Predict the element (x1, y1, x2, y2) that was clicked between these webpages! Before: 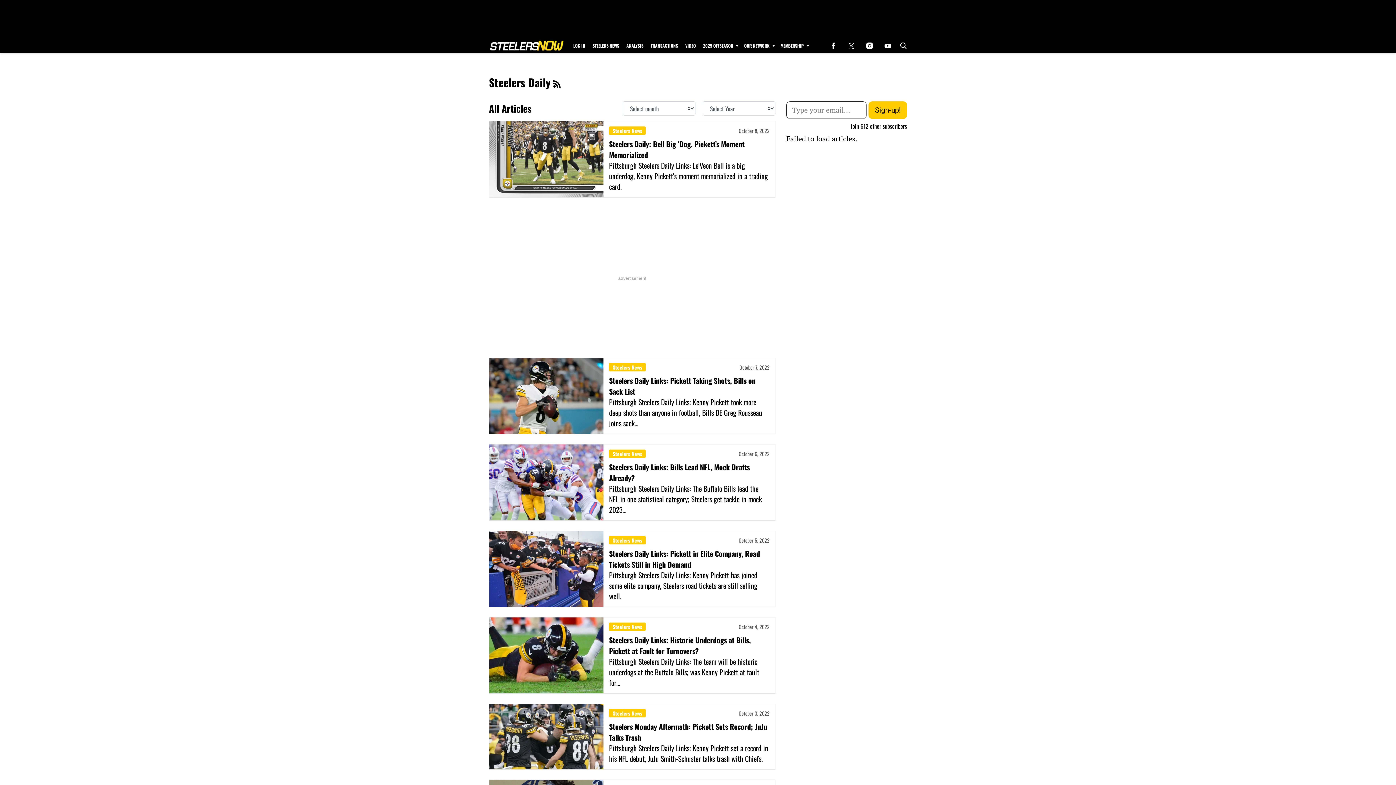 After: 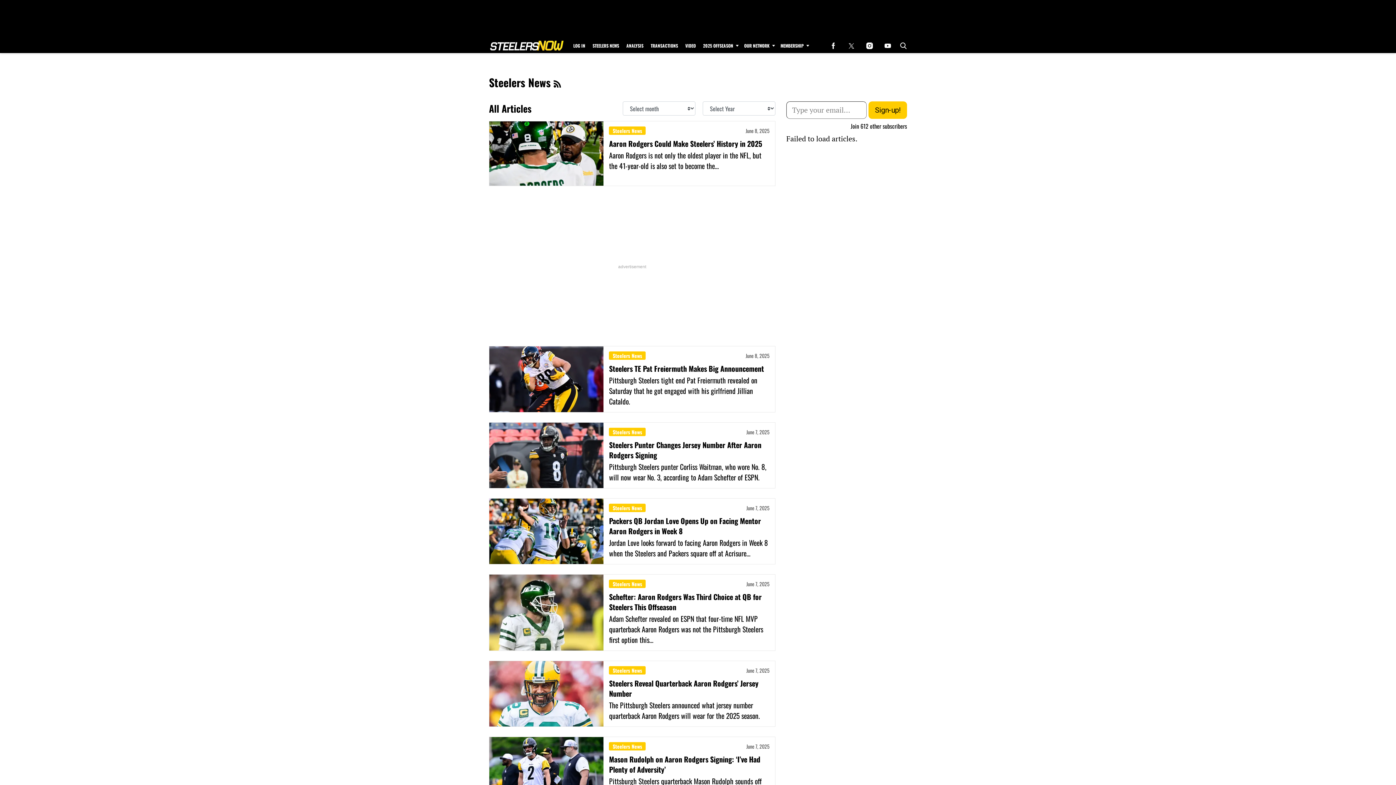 Action: bbox: (609, 709, 645, 717) label: Steelers News